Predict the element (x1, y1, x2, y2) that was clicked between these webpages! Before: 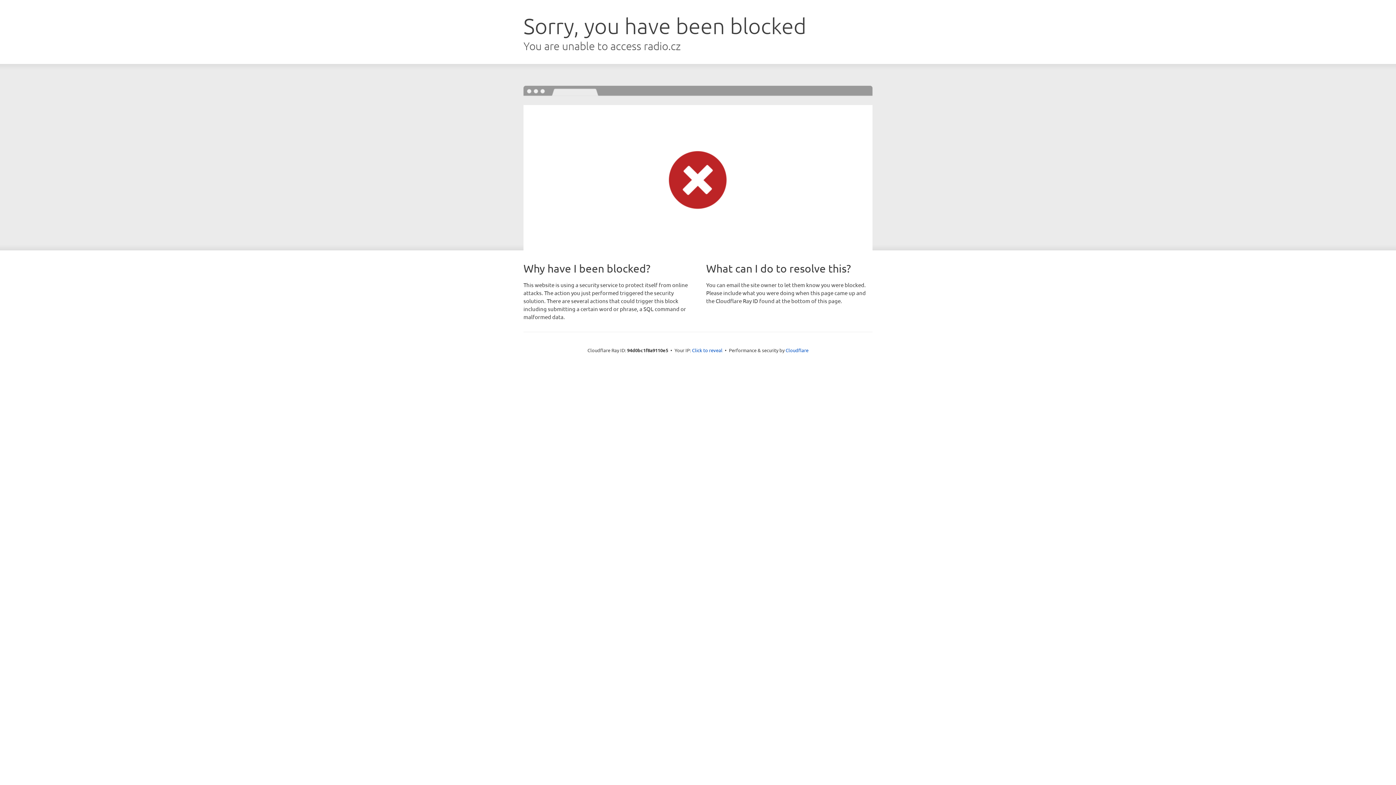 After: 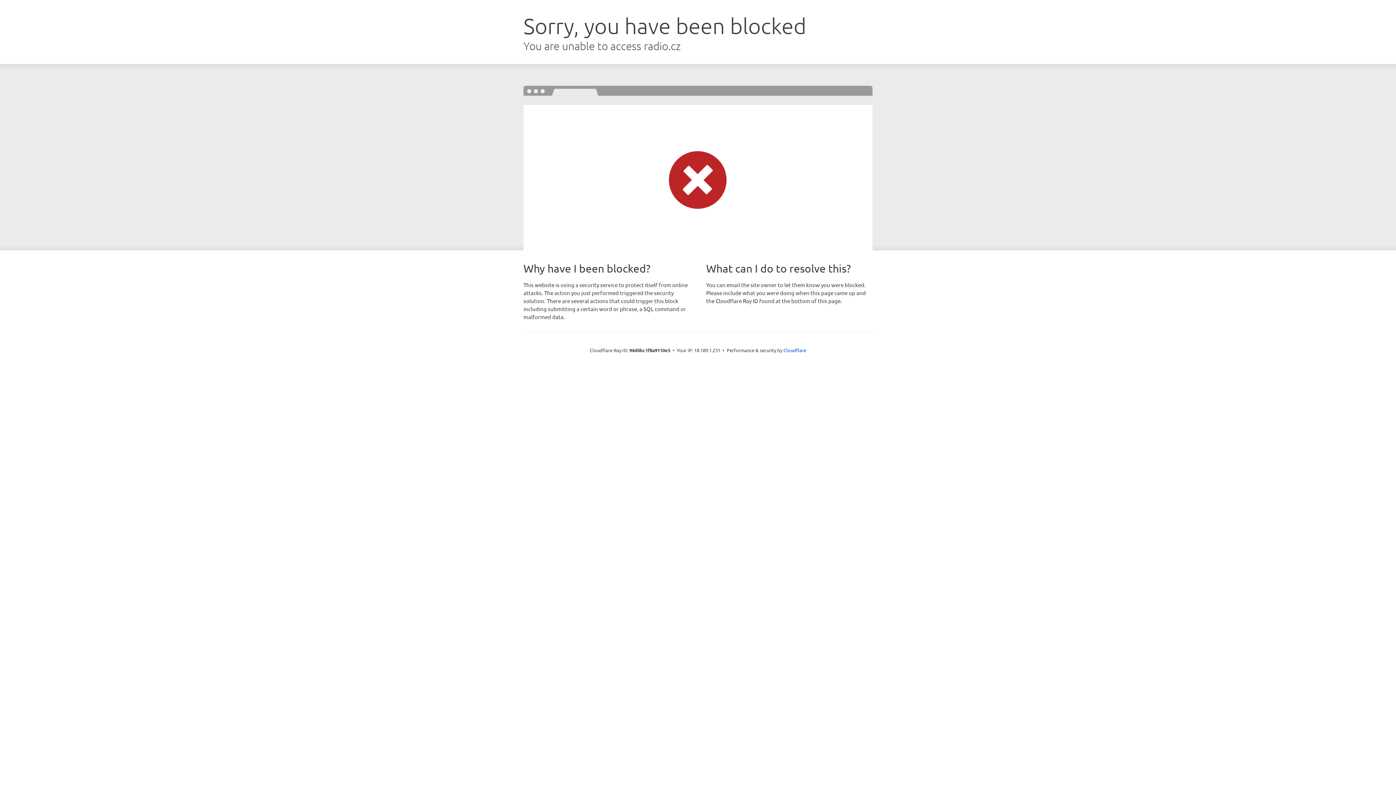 Action: label: Click to reveal bbox: (692, 346, 722, 353)